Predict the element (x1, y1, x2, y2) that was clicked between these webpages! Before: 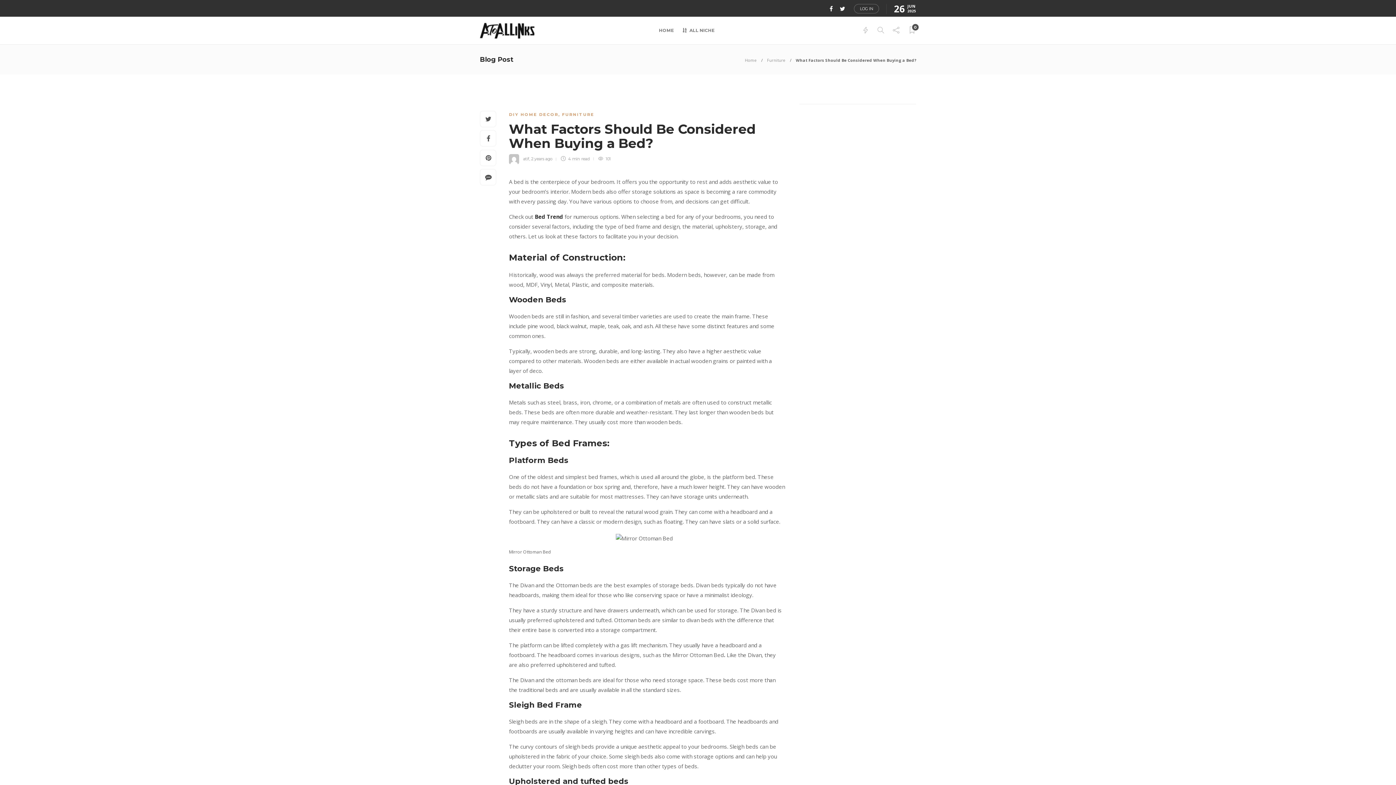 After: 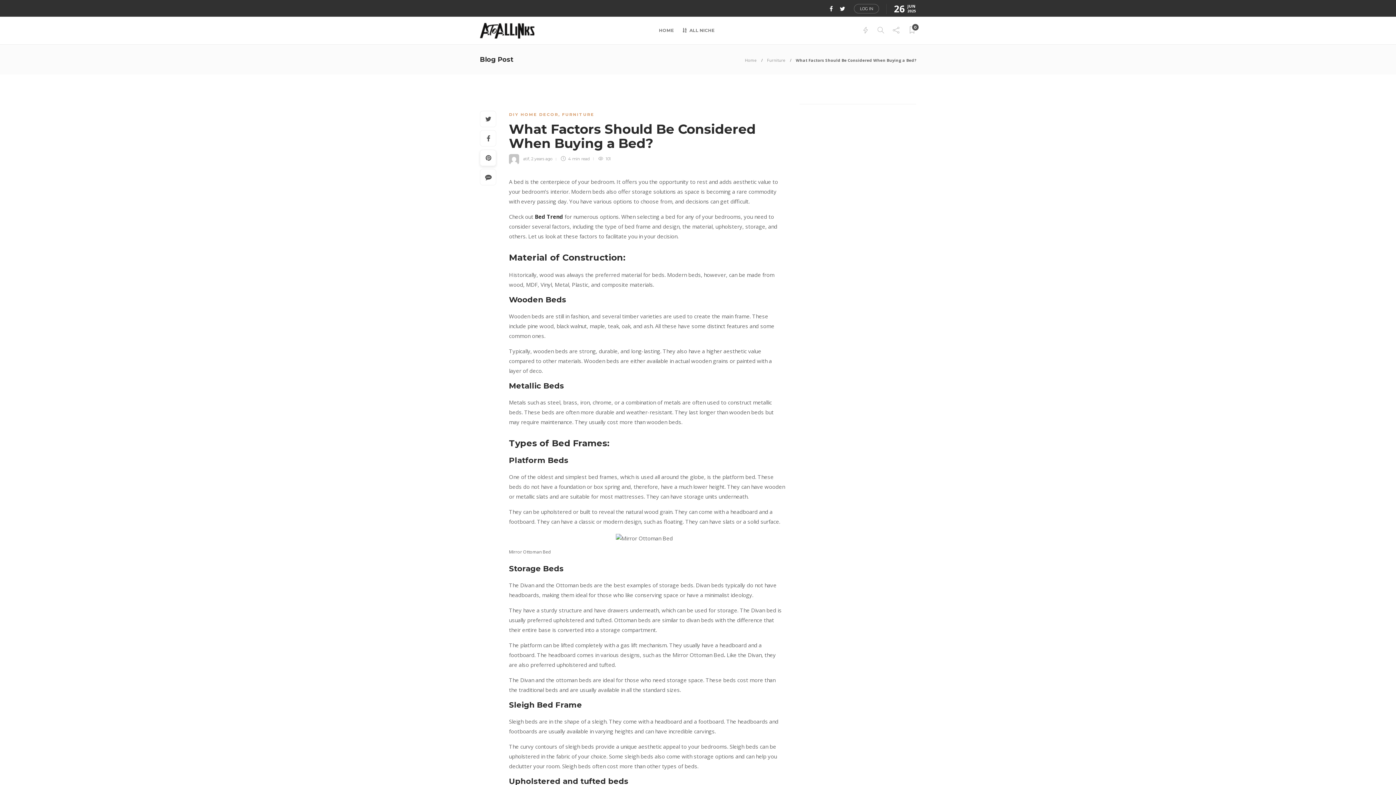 Action: bbox: (480, 150, 496, 166)